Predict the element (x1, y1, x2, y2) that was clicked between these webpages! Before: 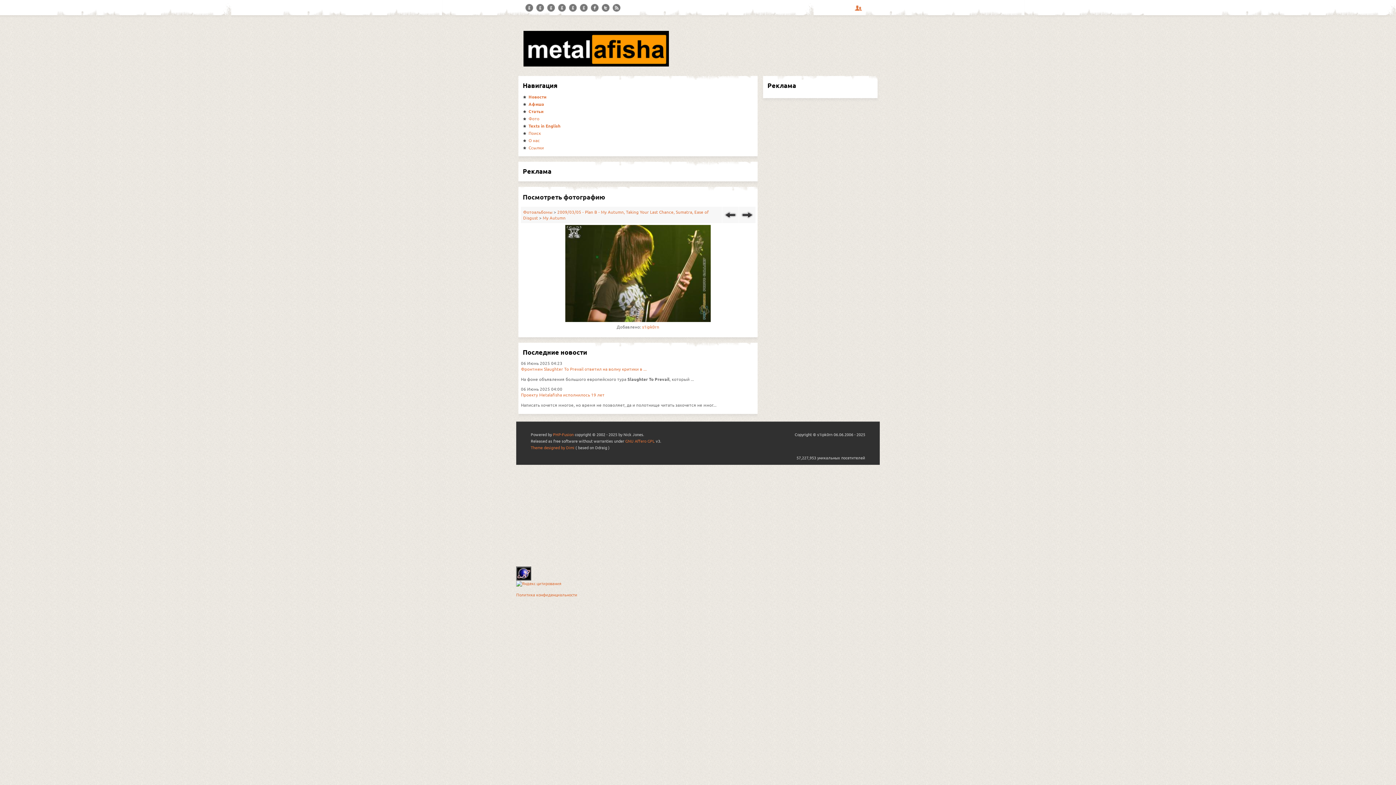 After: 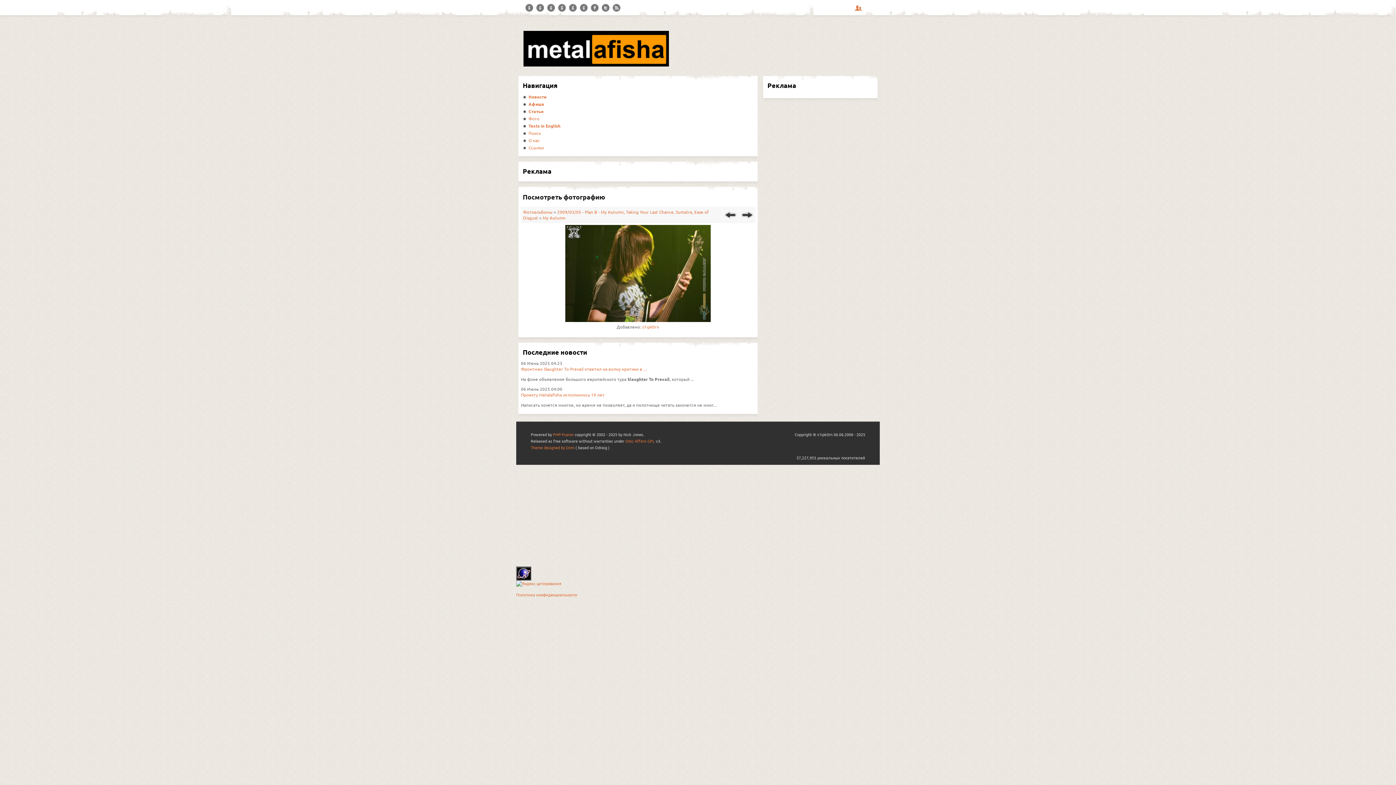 Action: bbox: (516, 576, 531, 581)